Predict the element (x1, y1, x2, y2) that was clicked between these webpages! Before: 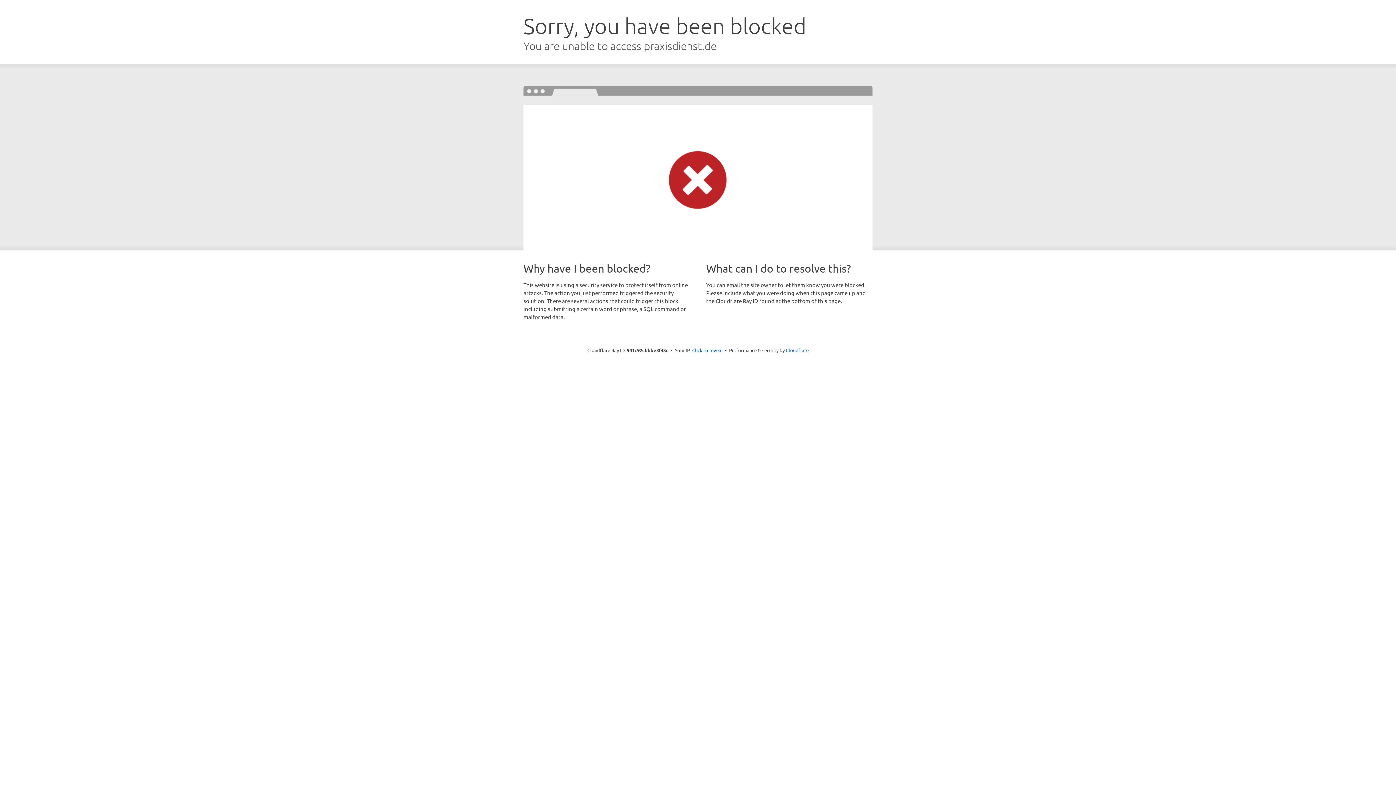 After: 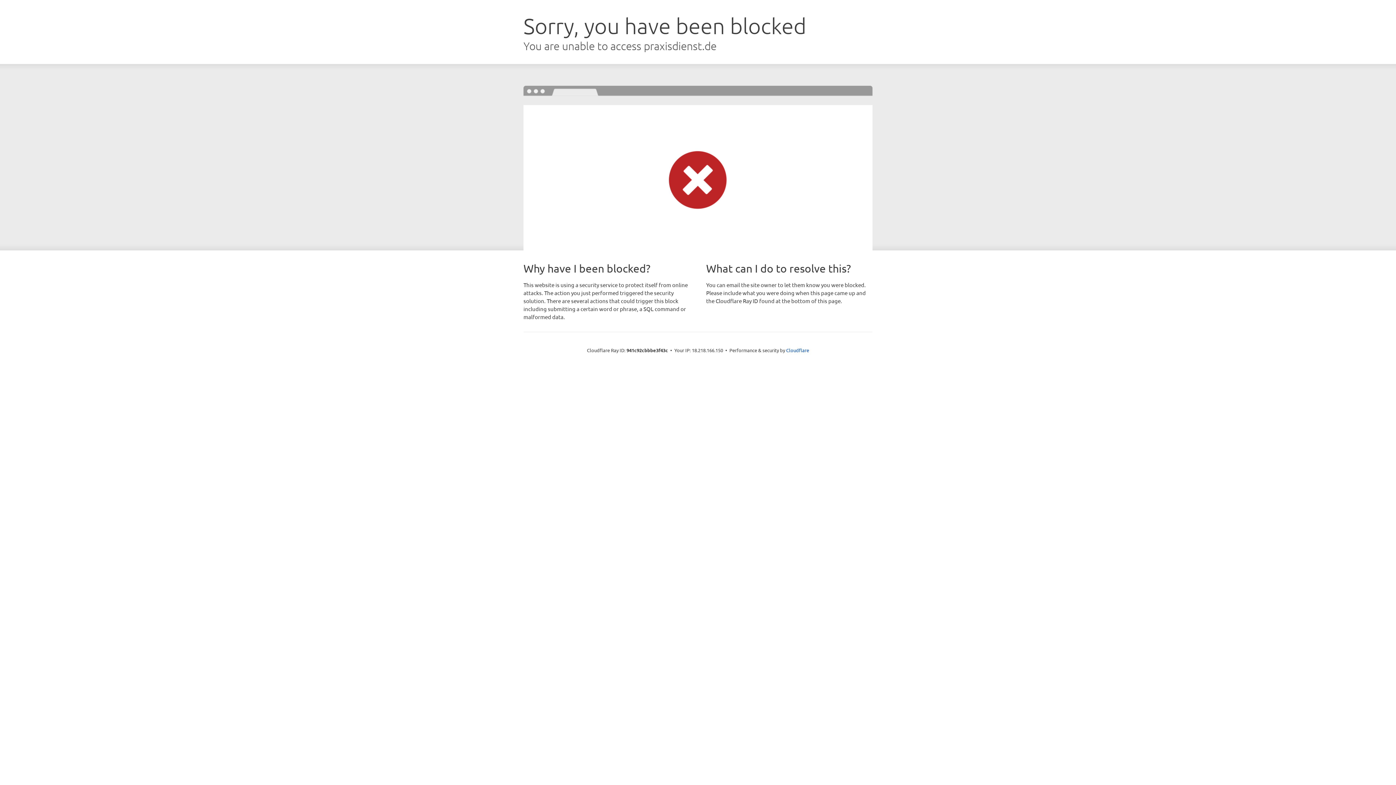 Action: bbox: (692, 346, 722, 353) label: Click to reveal